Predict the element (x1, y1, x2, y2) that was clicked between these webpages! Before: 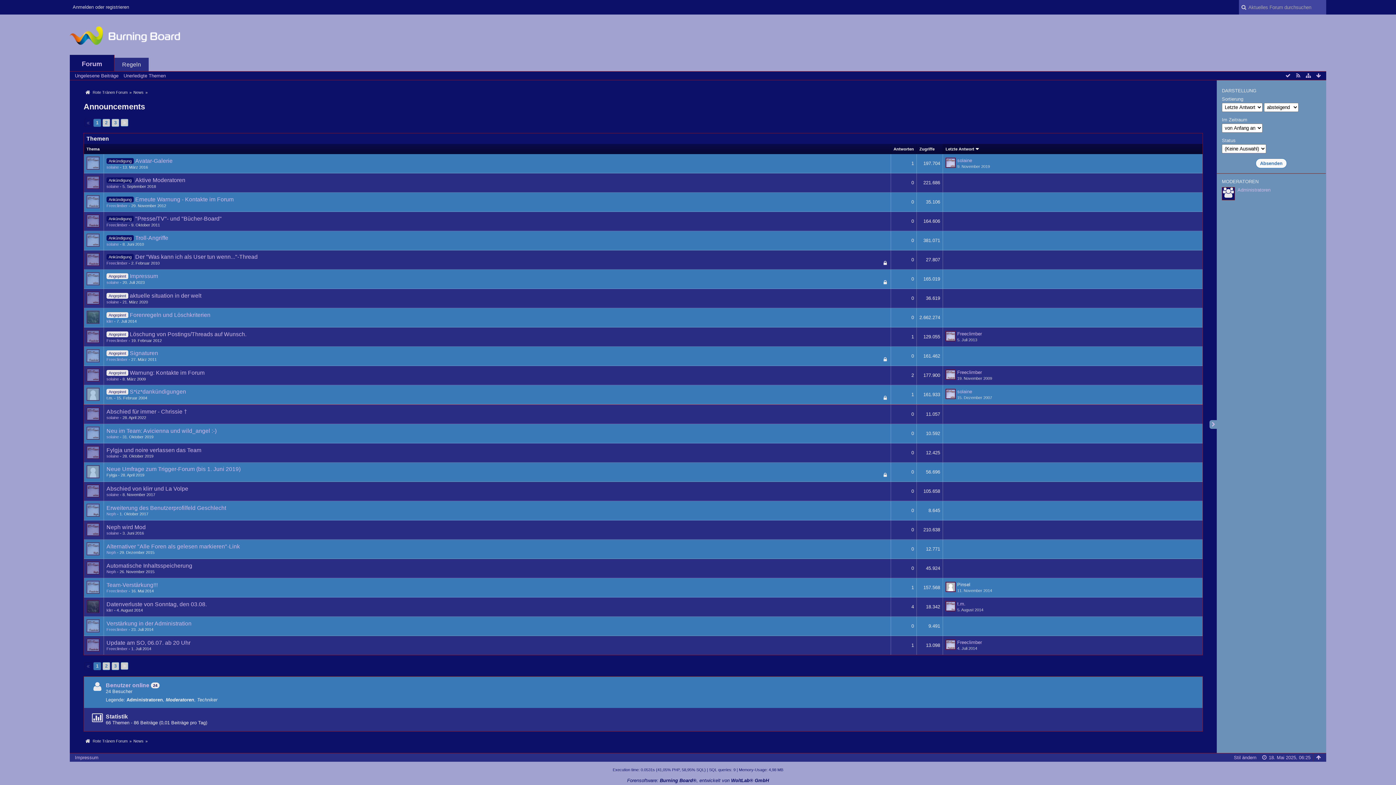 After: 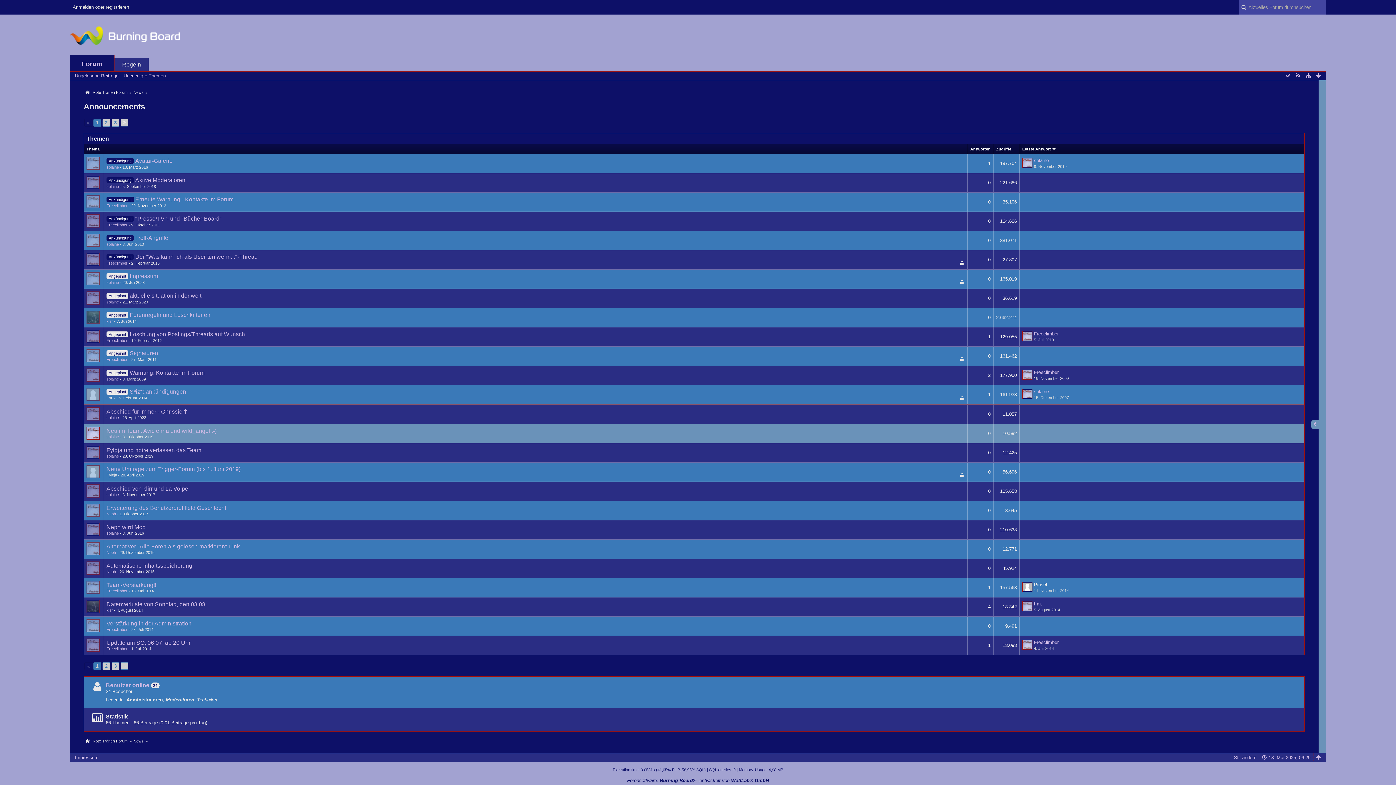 Action: bbox: (1209, 420, 1218, 428)